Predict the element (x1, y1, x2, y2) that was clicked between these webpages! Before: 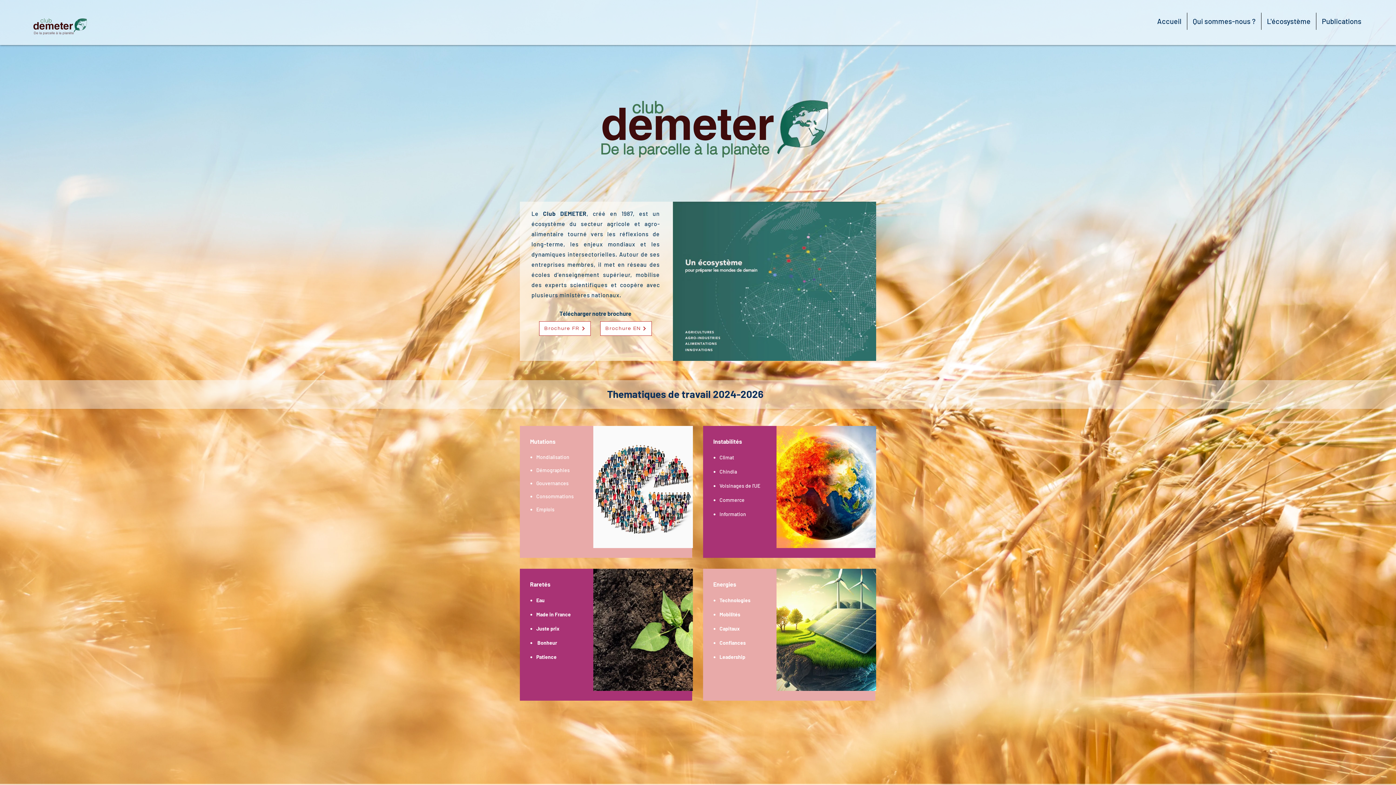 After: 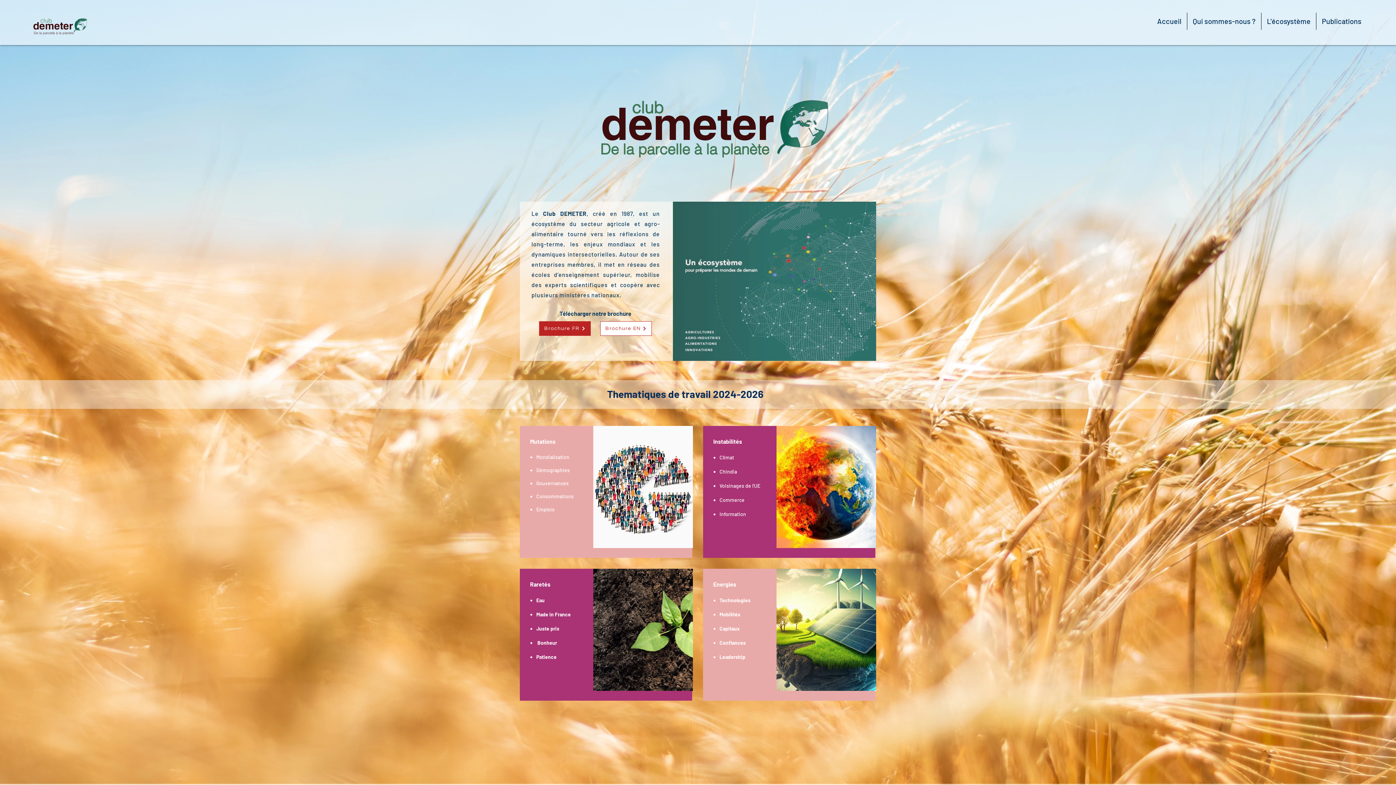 Action: label: Brochure FR bbox: (539, 321, 590, 336)